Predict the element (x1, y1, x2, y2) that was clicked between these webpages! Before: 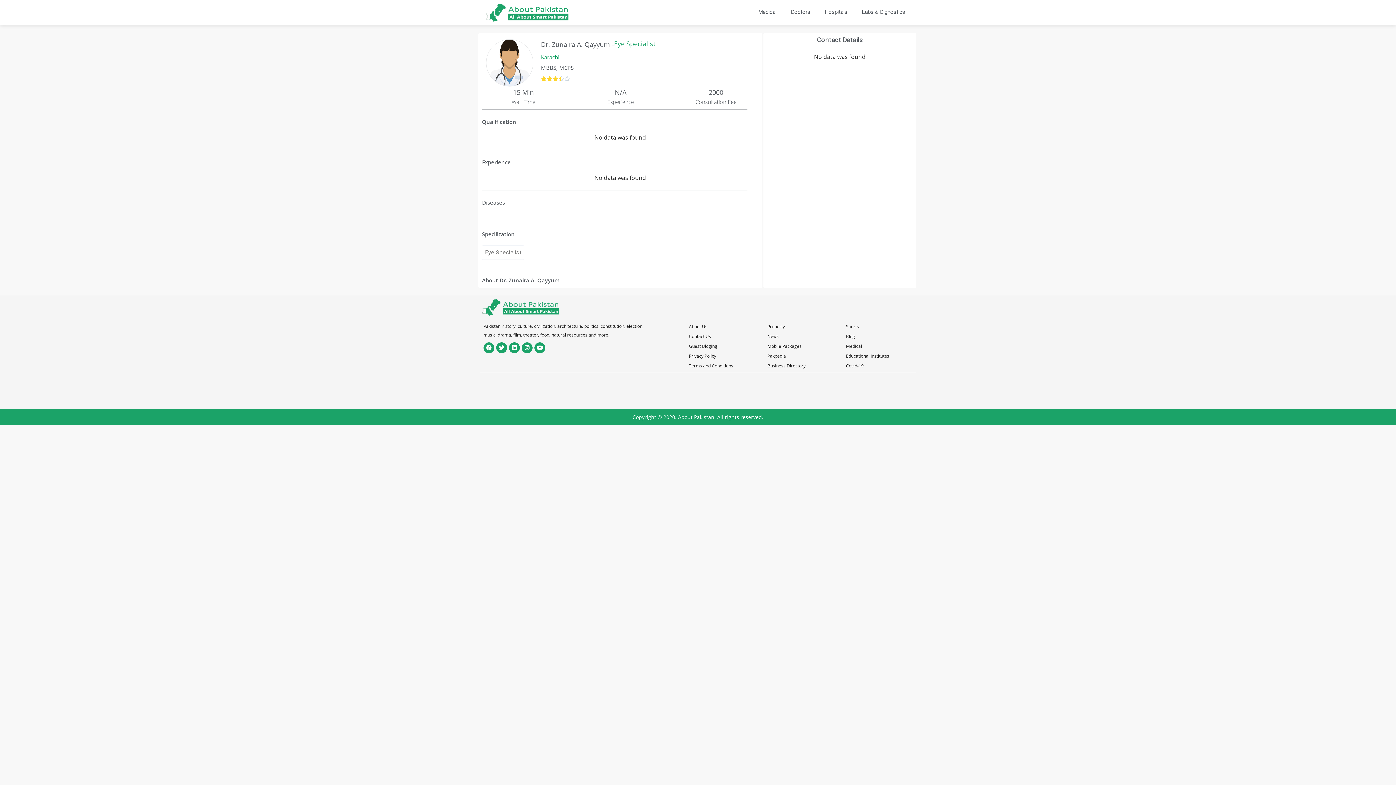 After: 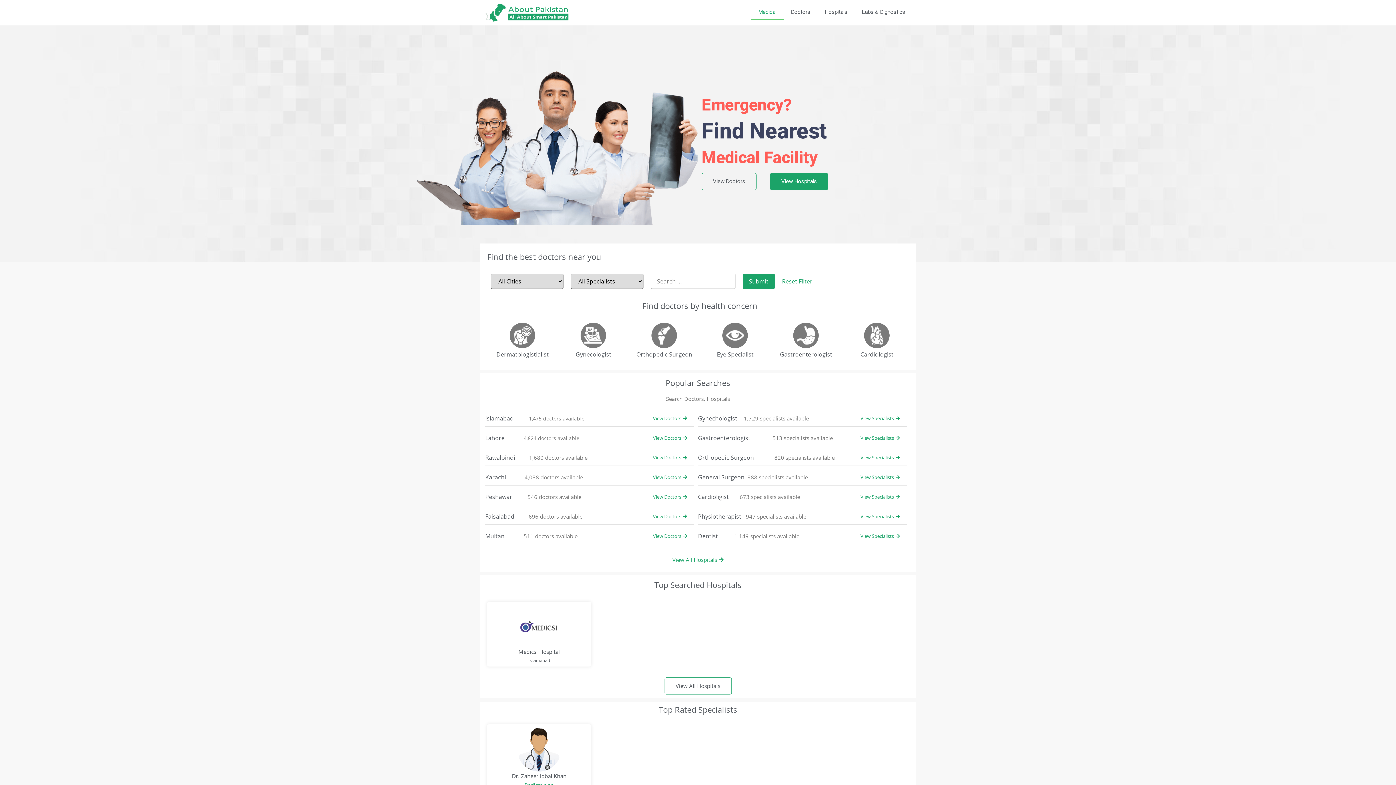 Action: bbox: (480, 299, 560, 315)